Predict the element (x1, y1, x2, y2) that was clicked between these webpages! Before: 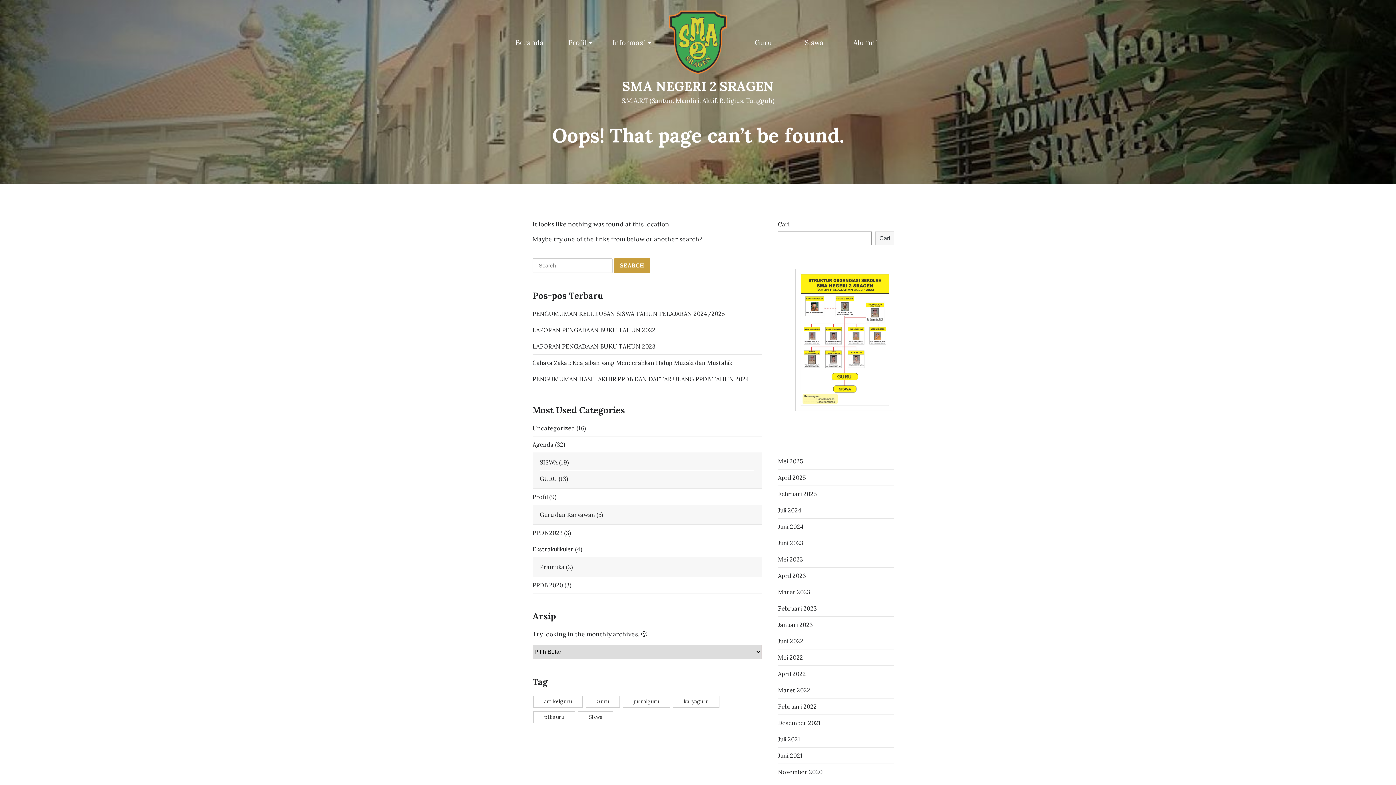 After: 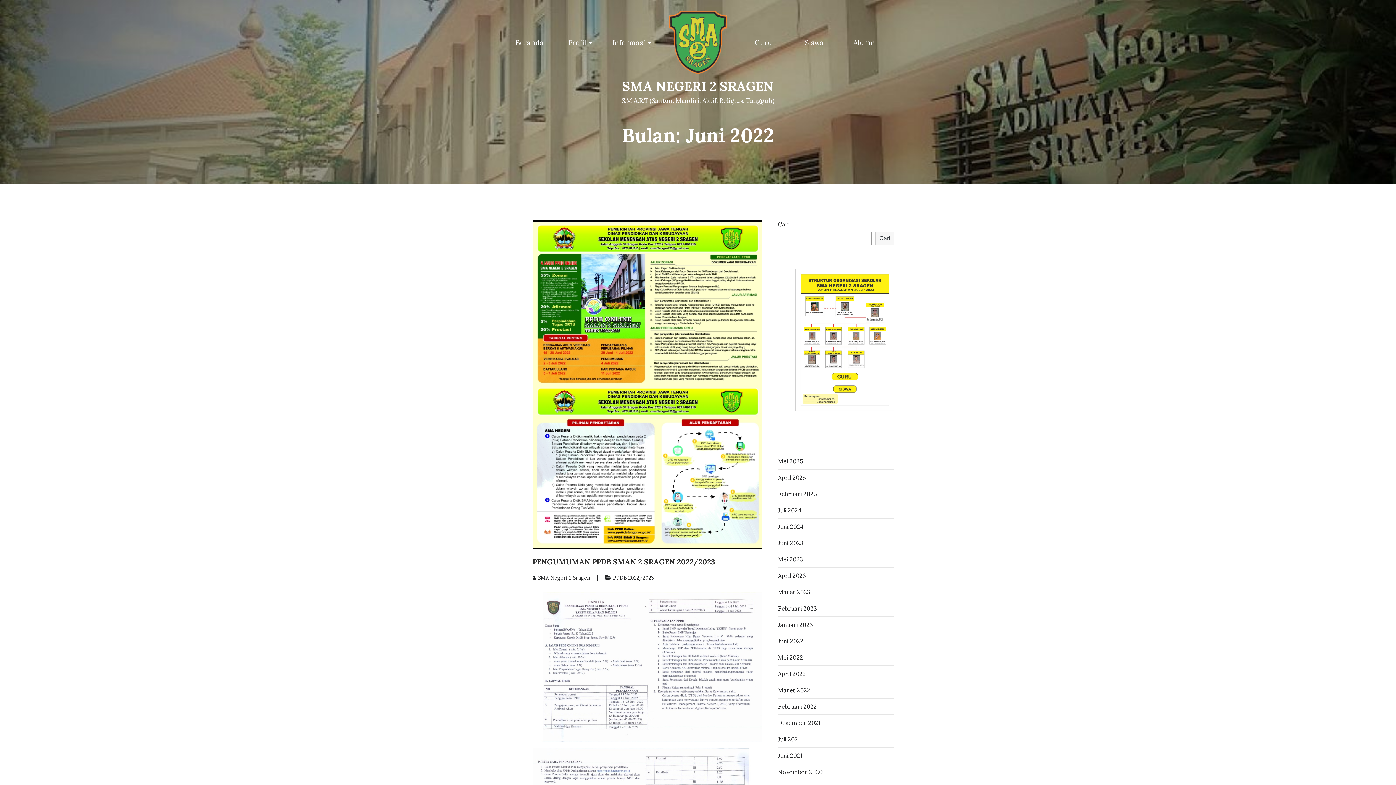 Action: bbox: (778, 636, 803, 649) label: Juni 2022